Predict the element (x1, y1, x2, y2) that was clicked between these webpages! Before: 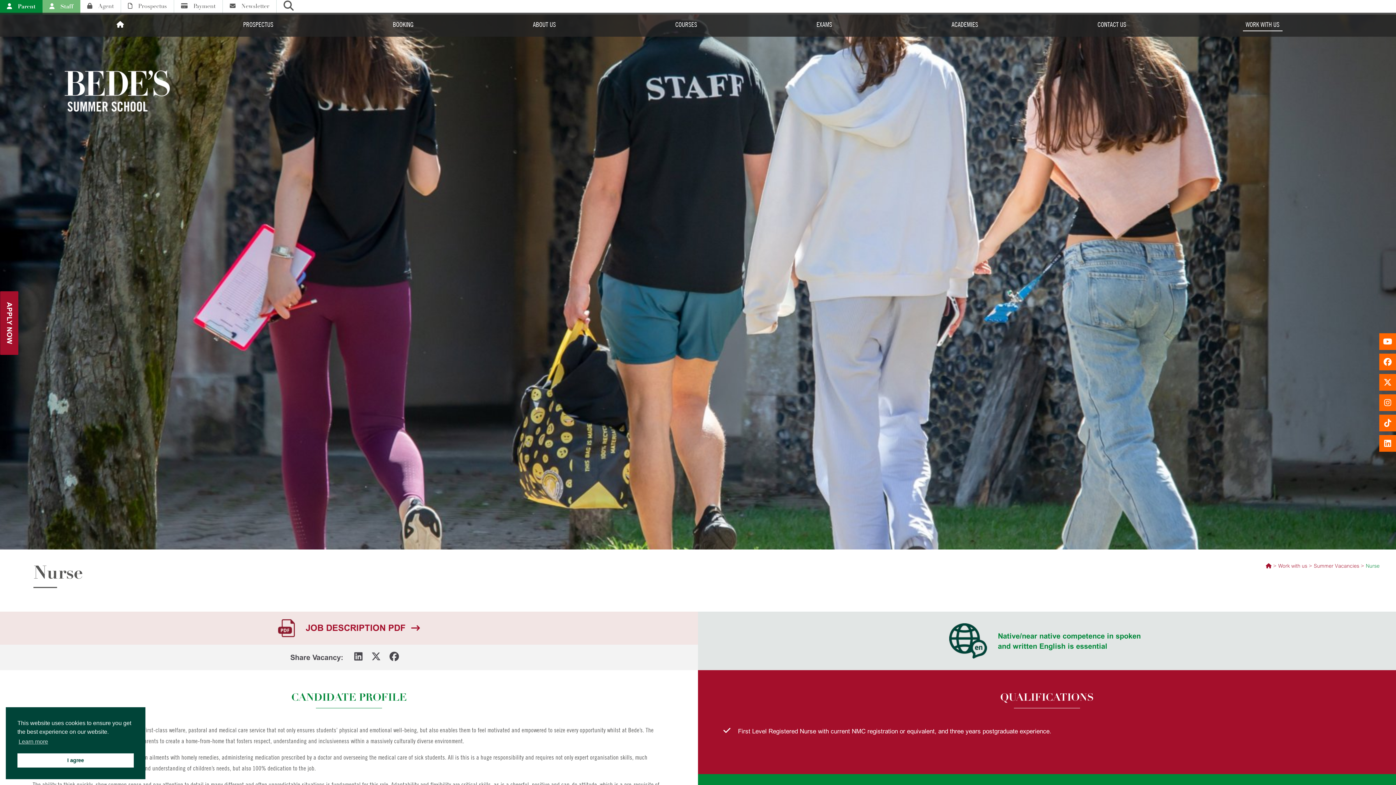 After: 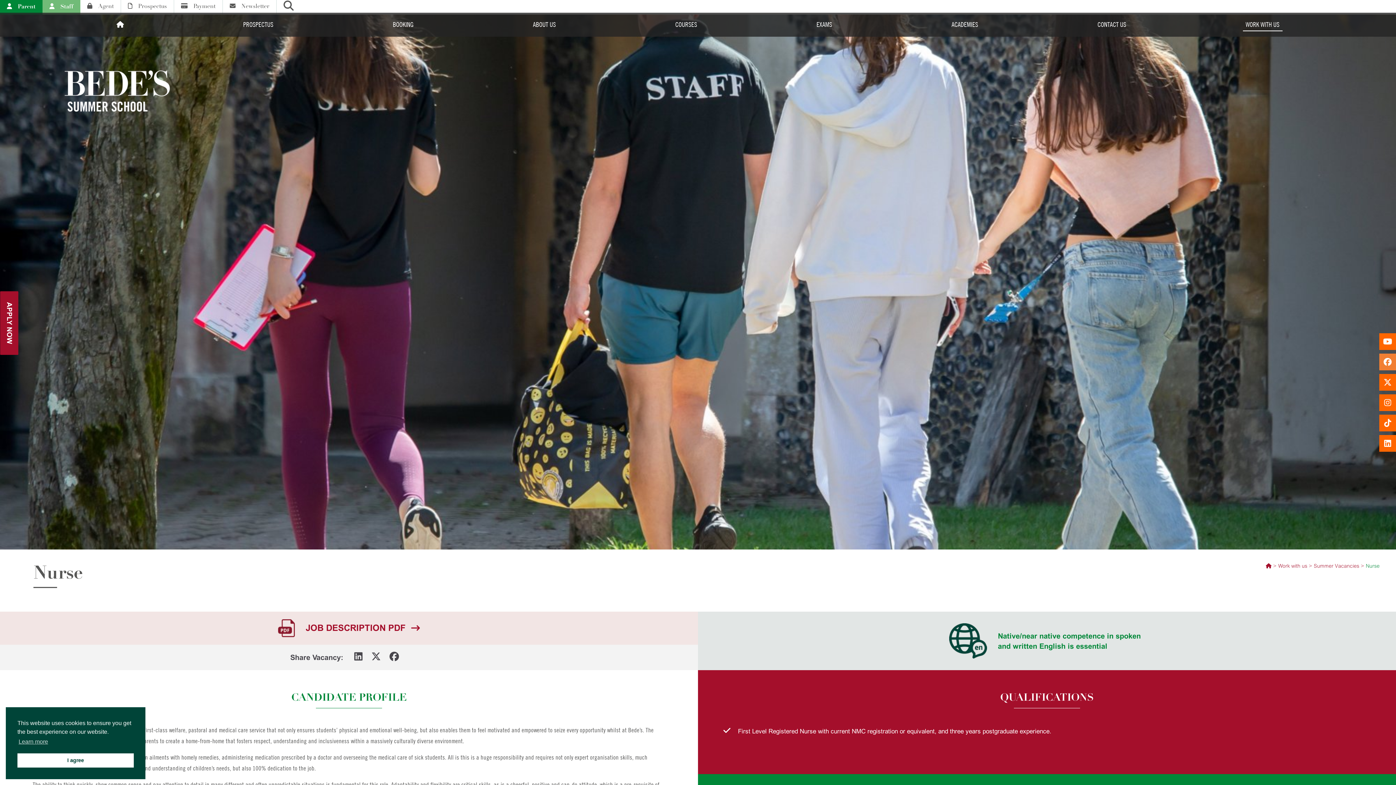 Action: bbox: (1379, 353, 1396, 370)